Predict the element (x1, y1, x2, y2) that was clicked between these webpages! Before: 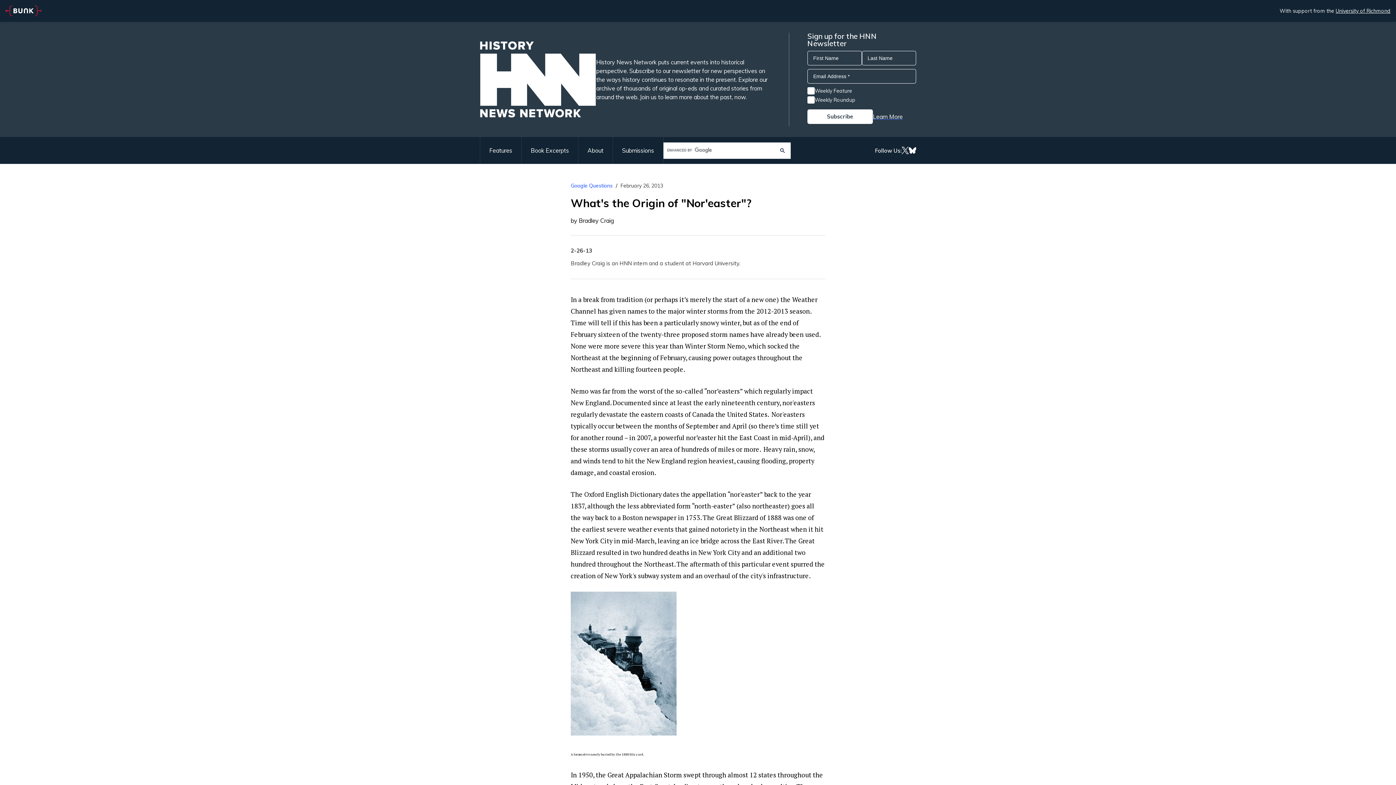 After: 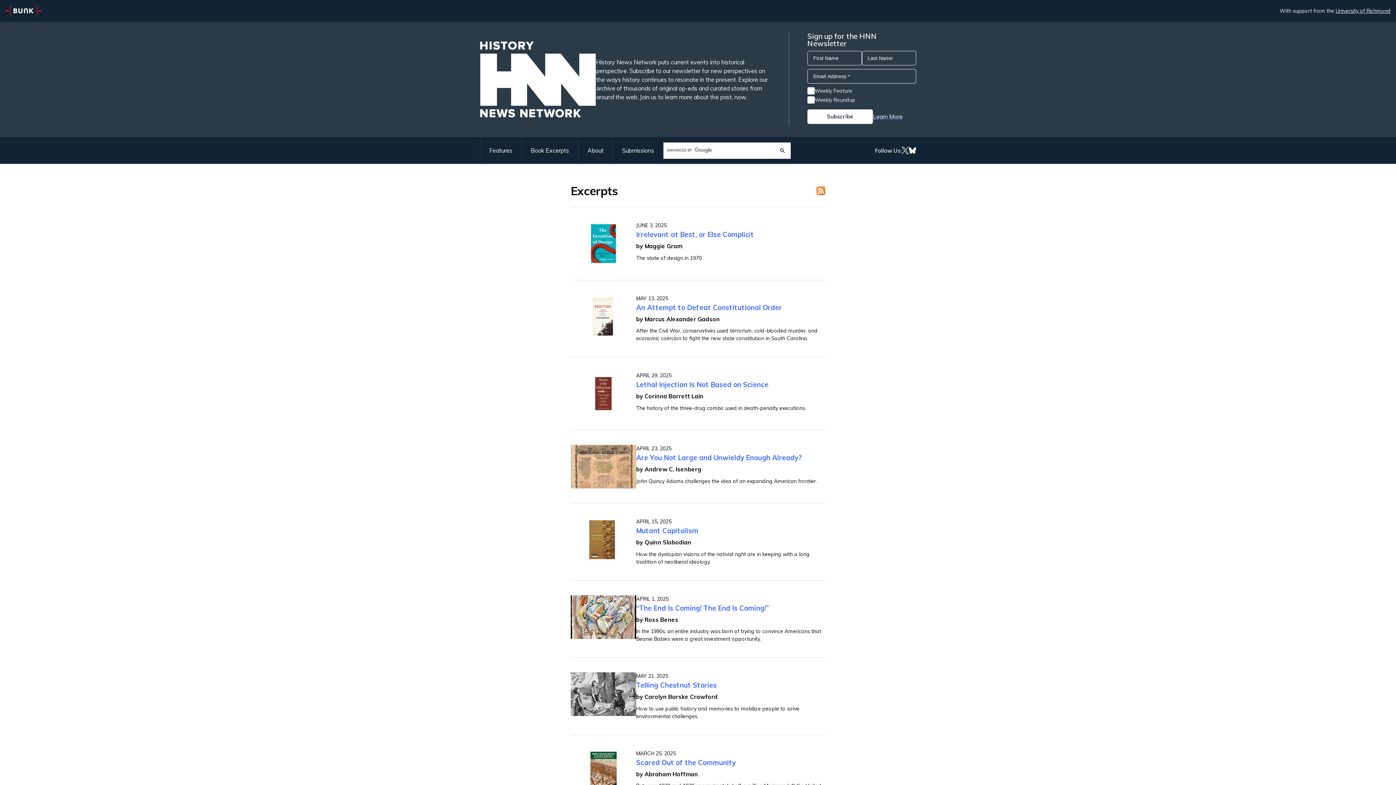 Action: bbox: (521, 137, 578, 164) label: Book Excerpts